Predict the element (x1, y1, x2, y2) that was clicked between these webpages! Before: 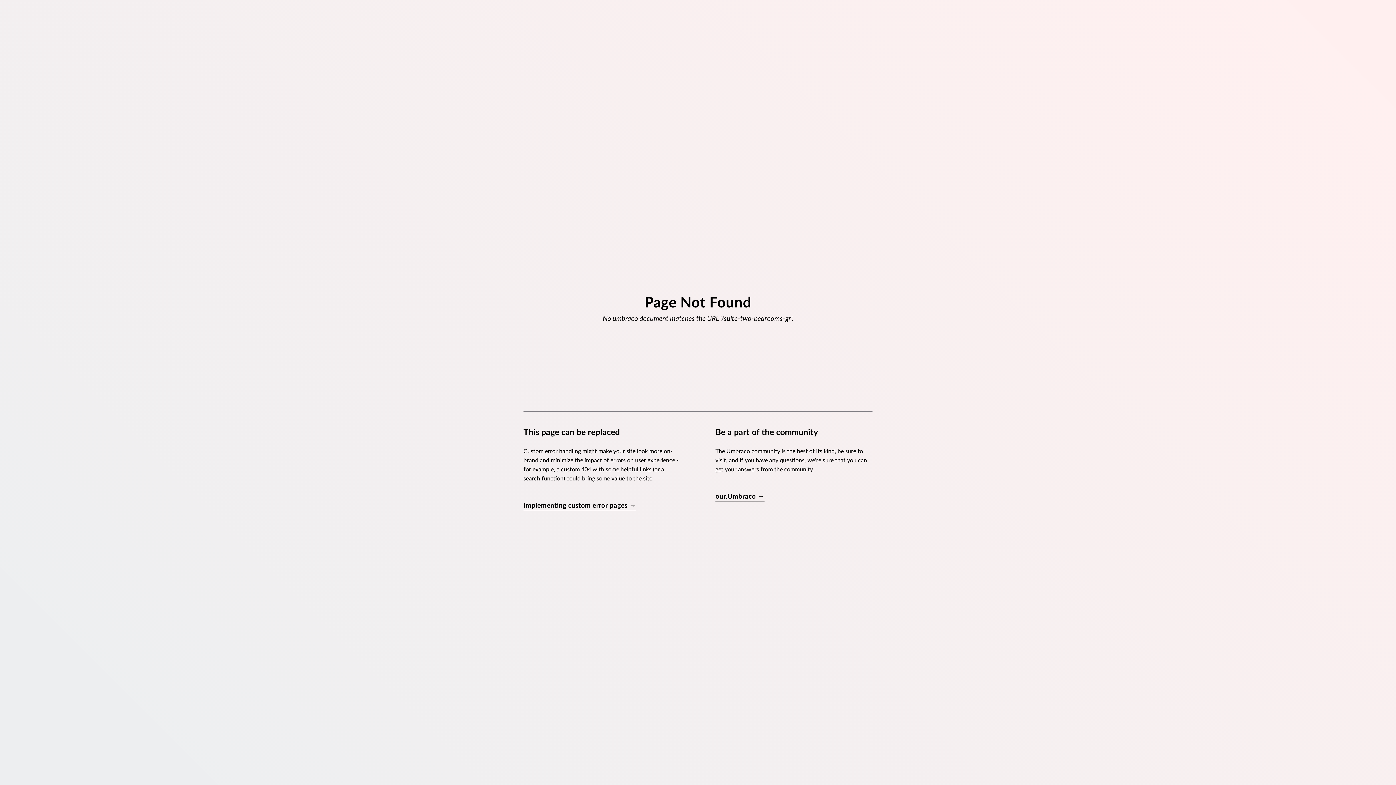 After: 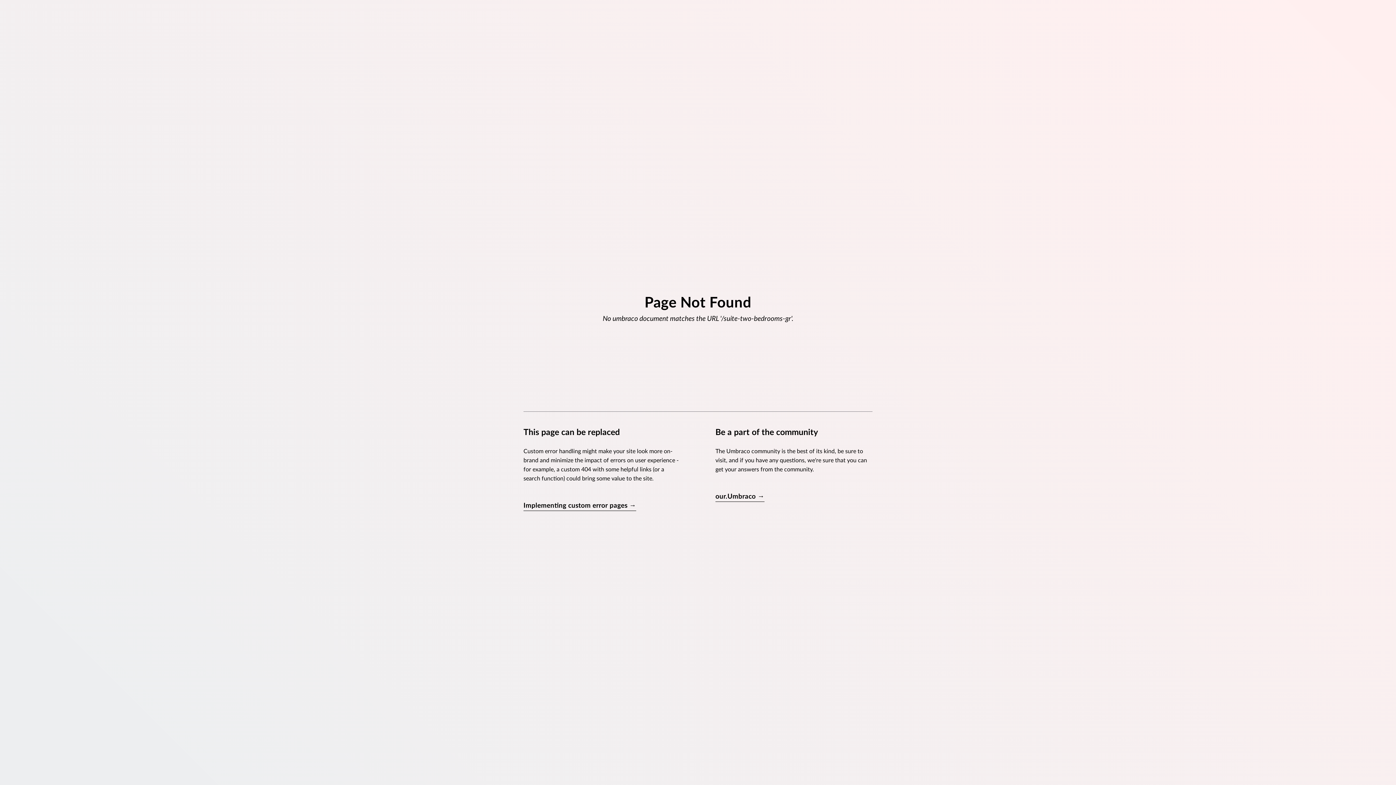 Action: bbox: (523, 501, 636, 511) label: Implementing custom error pages →